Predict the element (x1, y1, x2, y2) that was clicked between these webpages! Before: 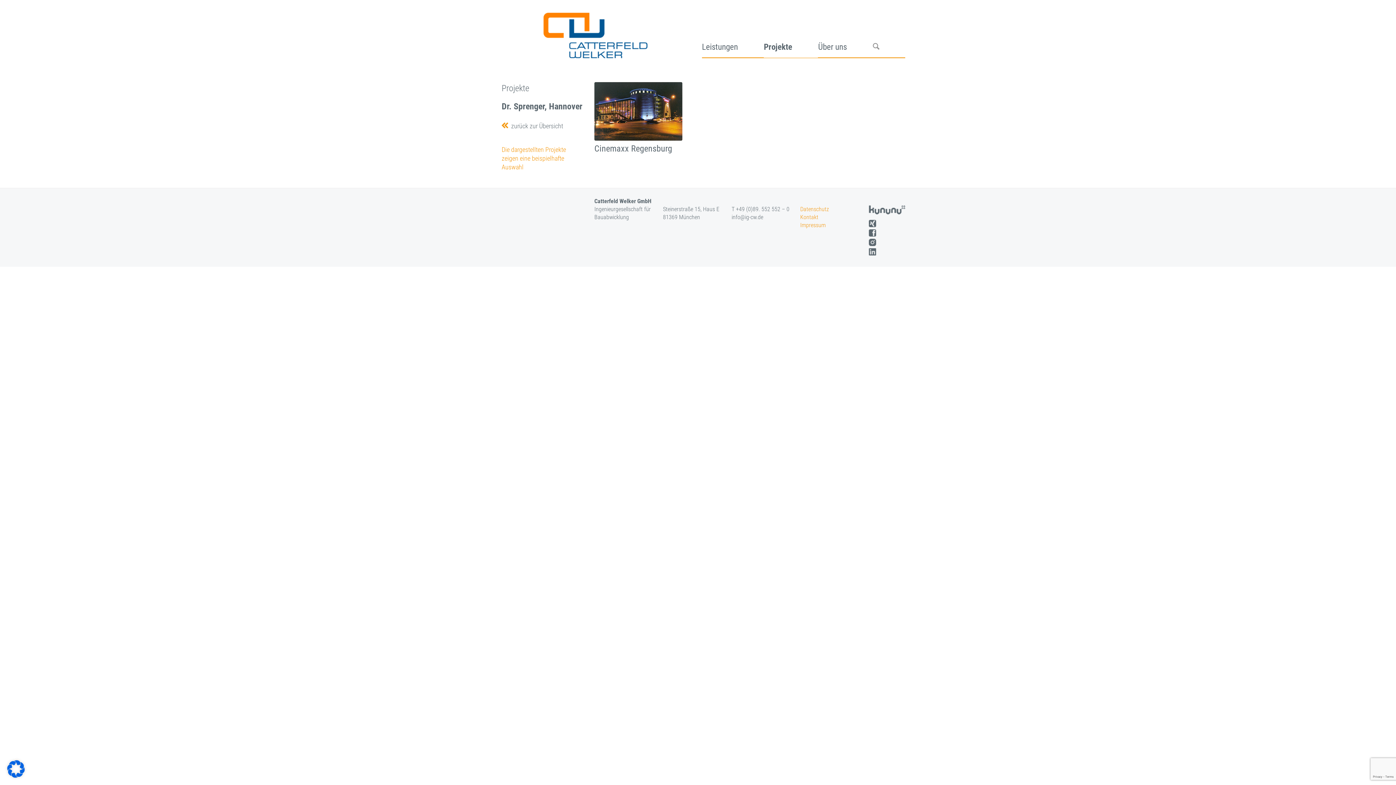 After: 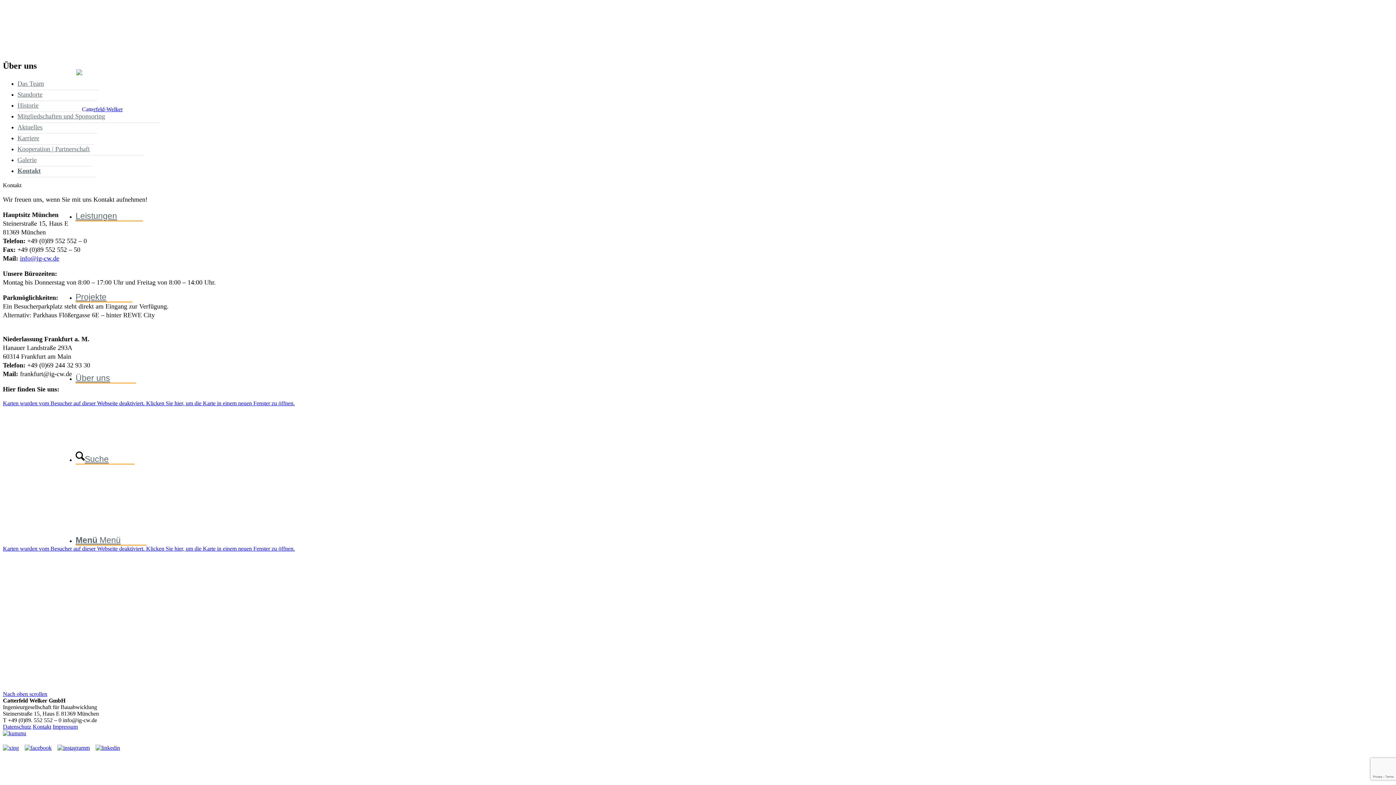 Action: label: Kontakt bbox: (800, 213, 865, 221)